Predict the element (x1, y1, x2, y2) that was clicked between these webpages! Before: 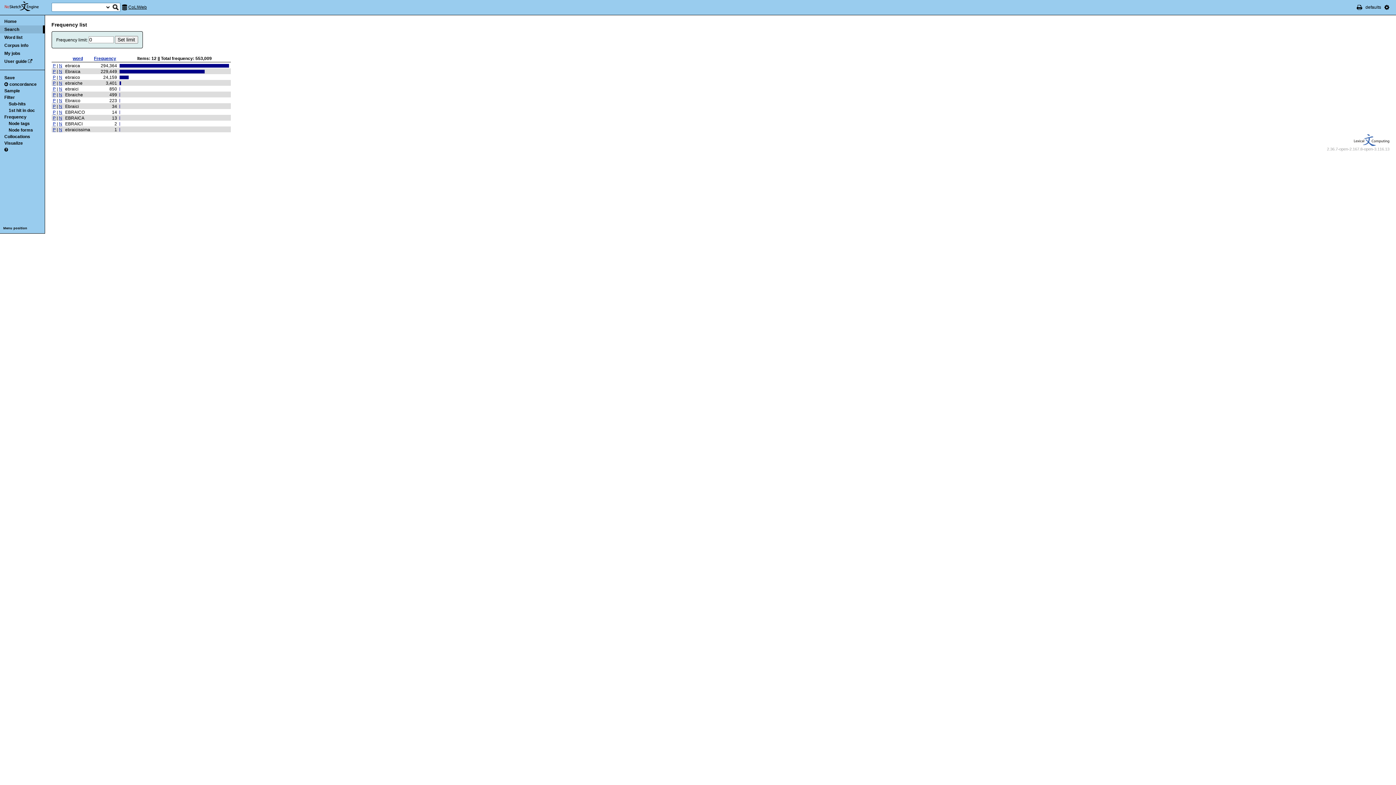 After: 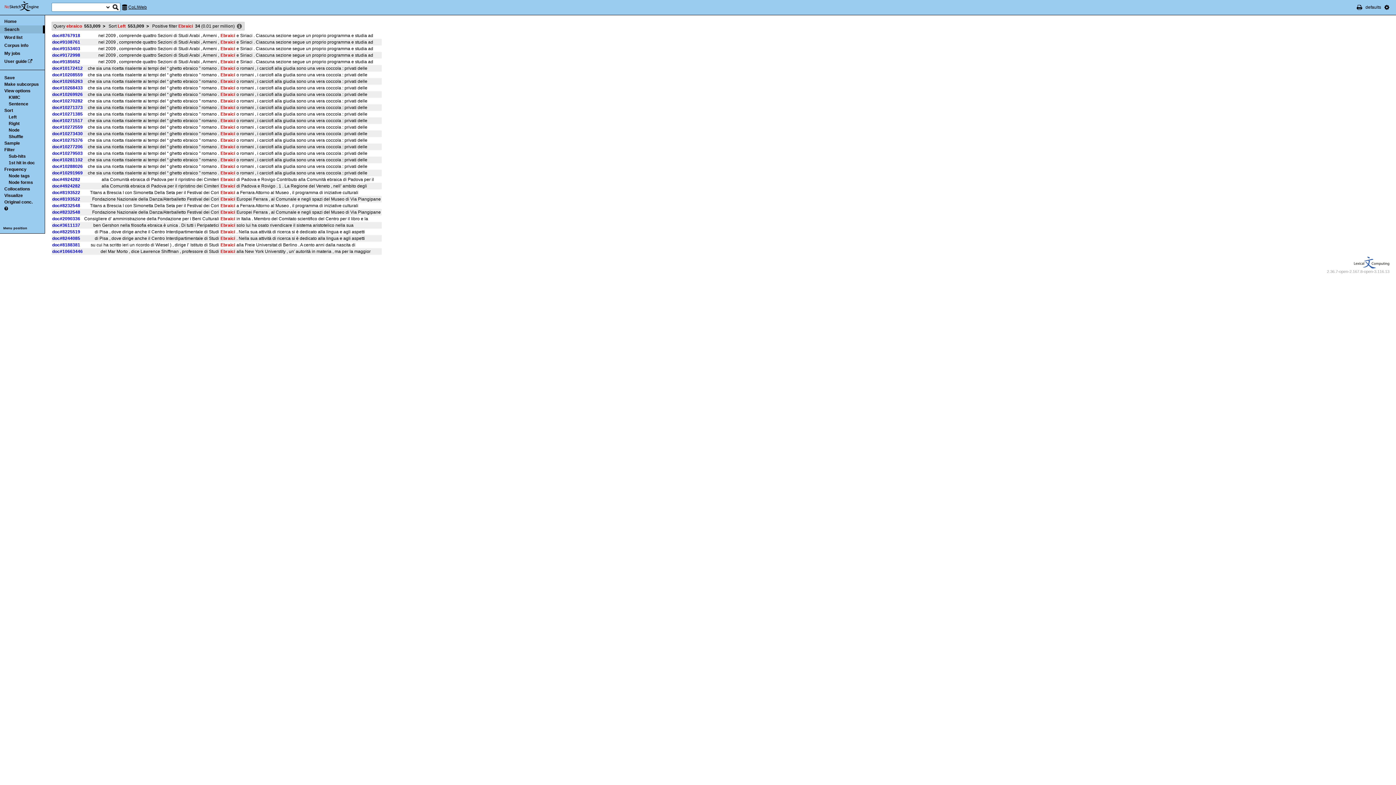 Action: bbox: (52, 104, 55, 109) label: P